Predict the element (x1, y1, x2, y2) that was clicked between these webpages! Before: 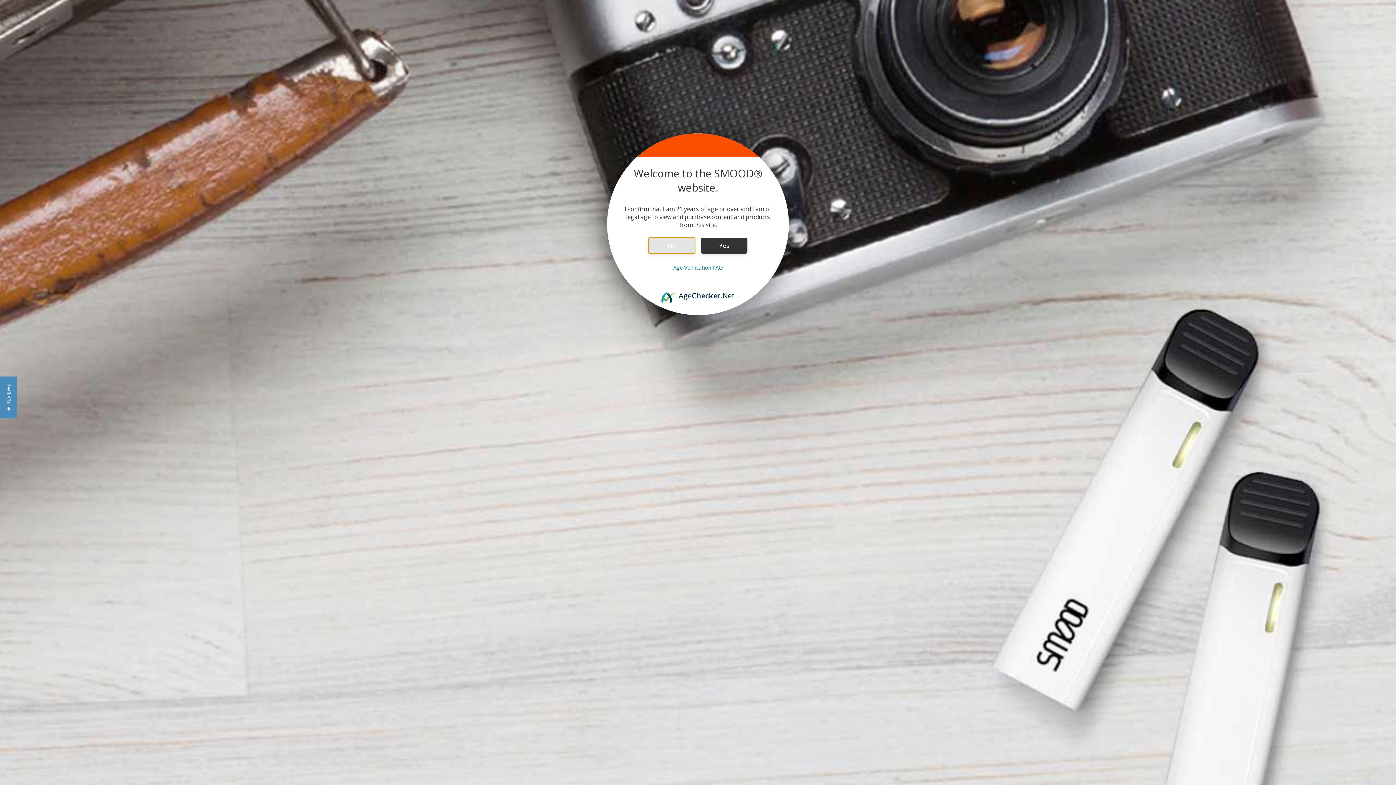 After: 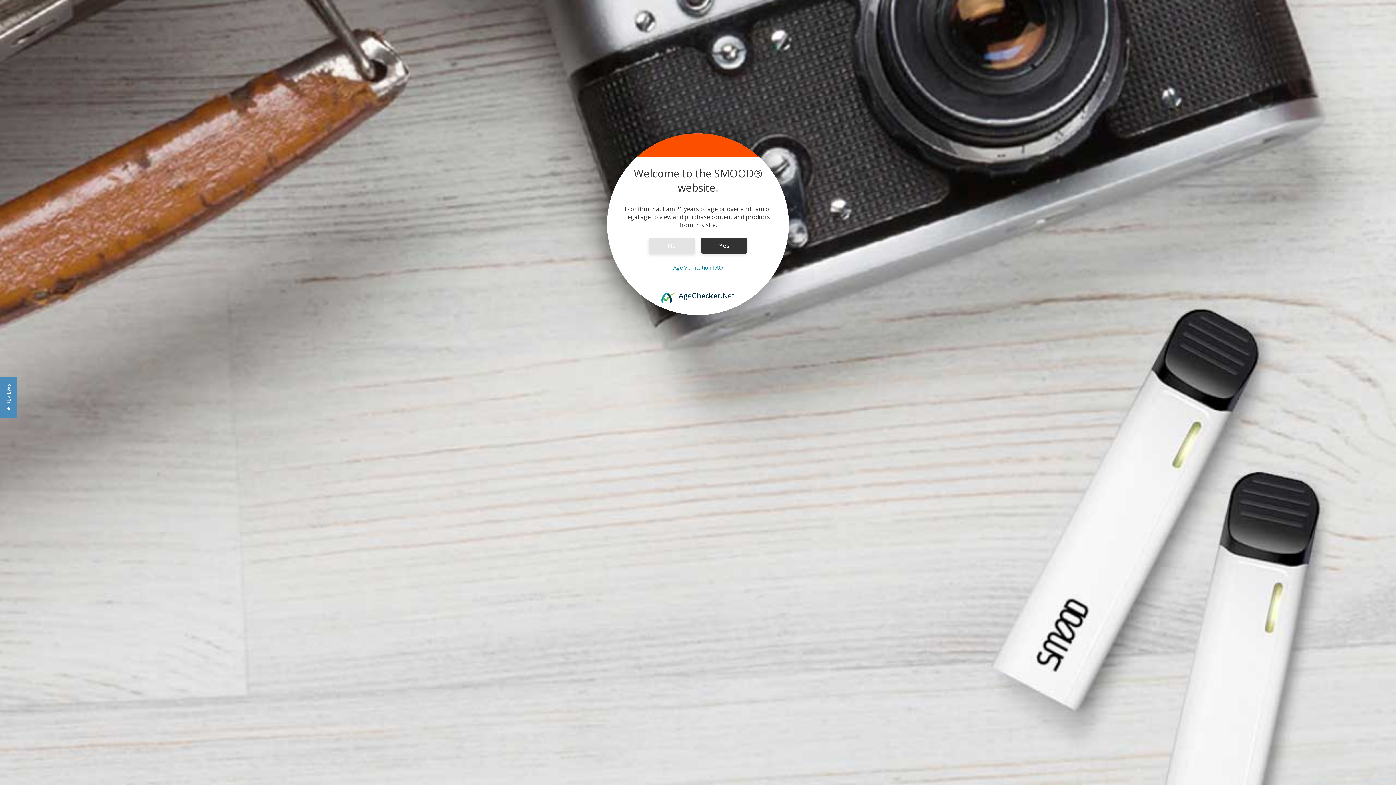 Action: label: AgeChecker.Net bbox: (661, 290, 734, 298)